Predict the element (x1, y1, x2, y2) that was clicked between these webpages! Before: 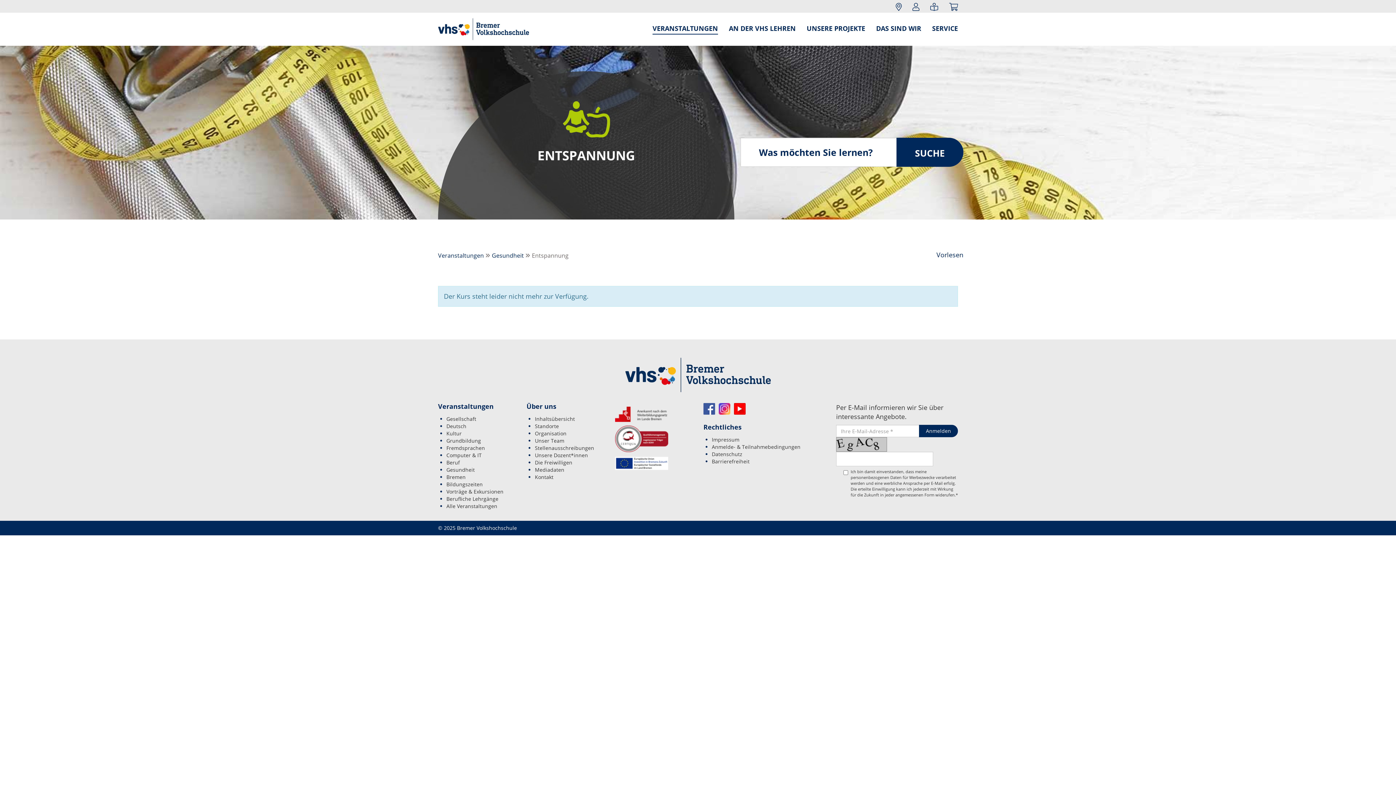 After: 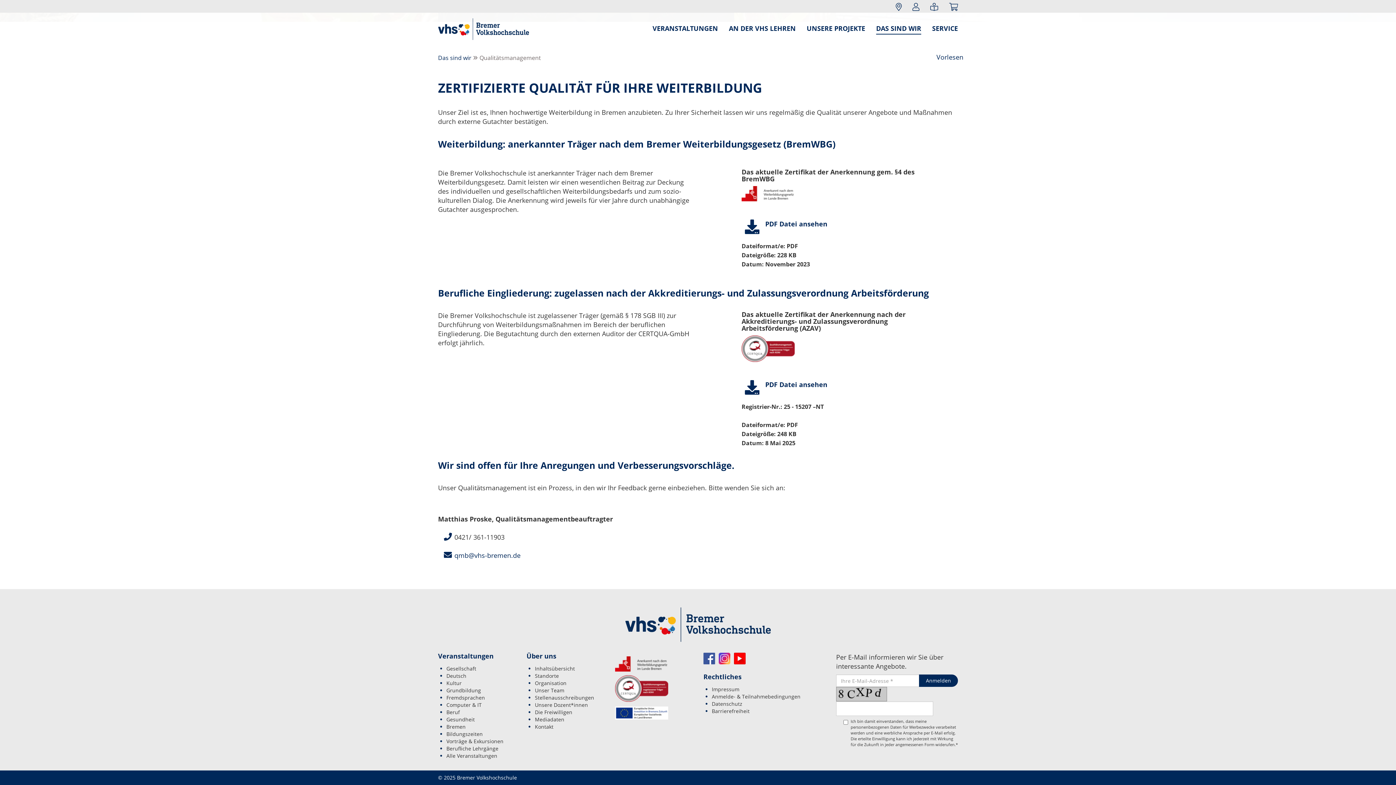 Action: bbox: (615, 425, 668, 452)